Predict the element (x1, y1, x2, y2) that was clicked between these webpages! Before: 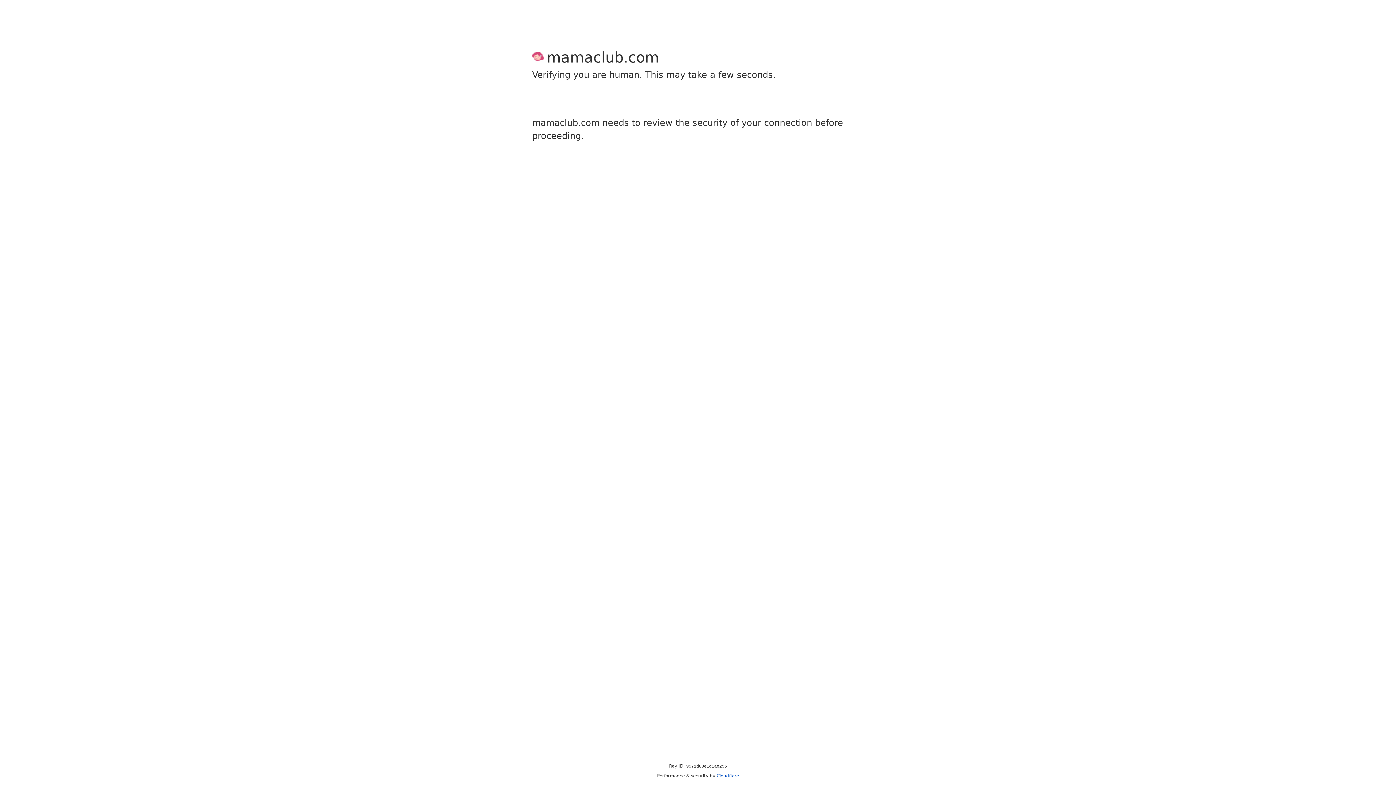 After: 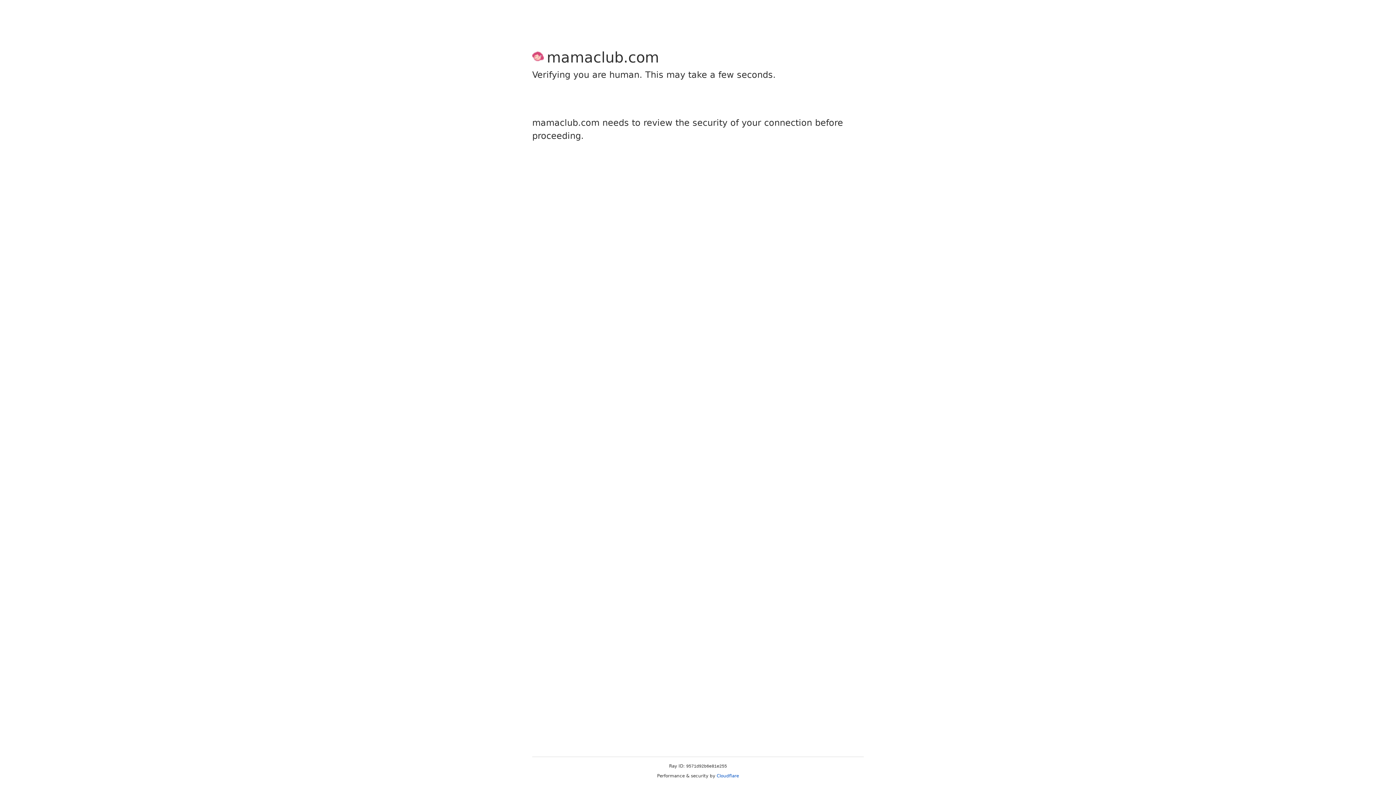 Action: label: Cloudflare bbox: (716, 773, 739, 778)